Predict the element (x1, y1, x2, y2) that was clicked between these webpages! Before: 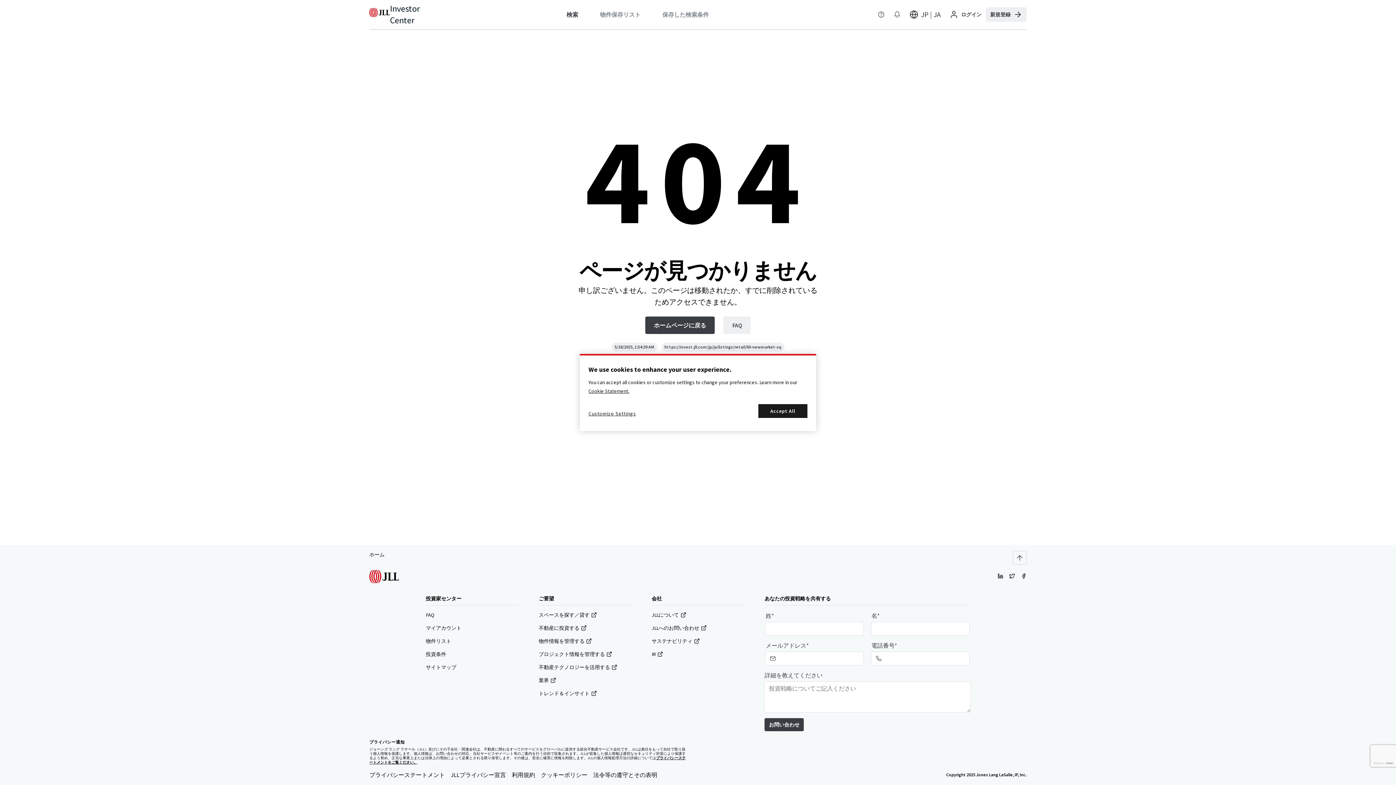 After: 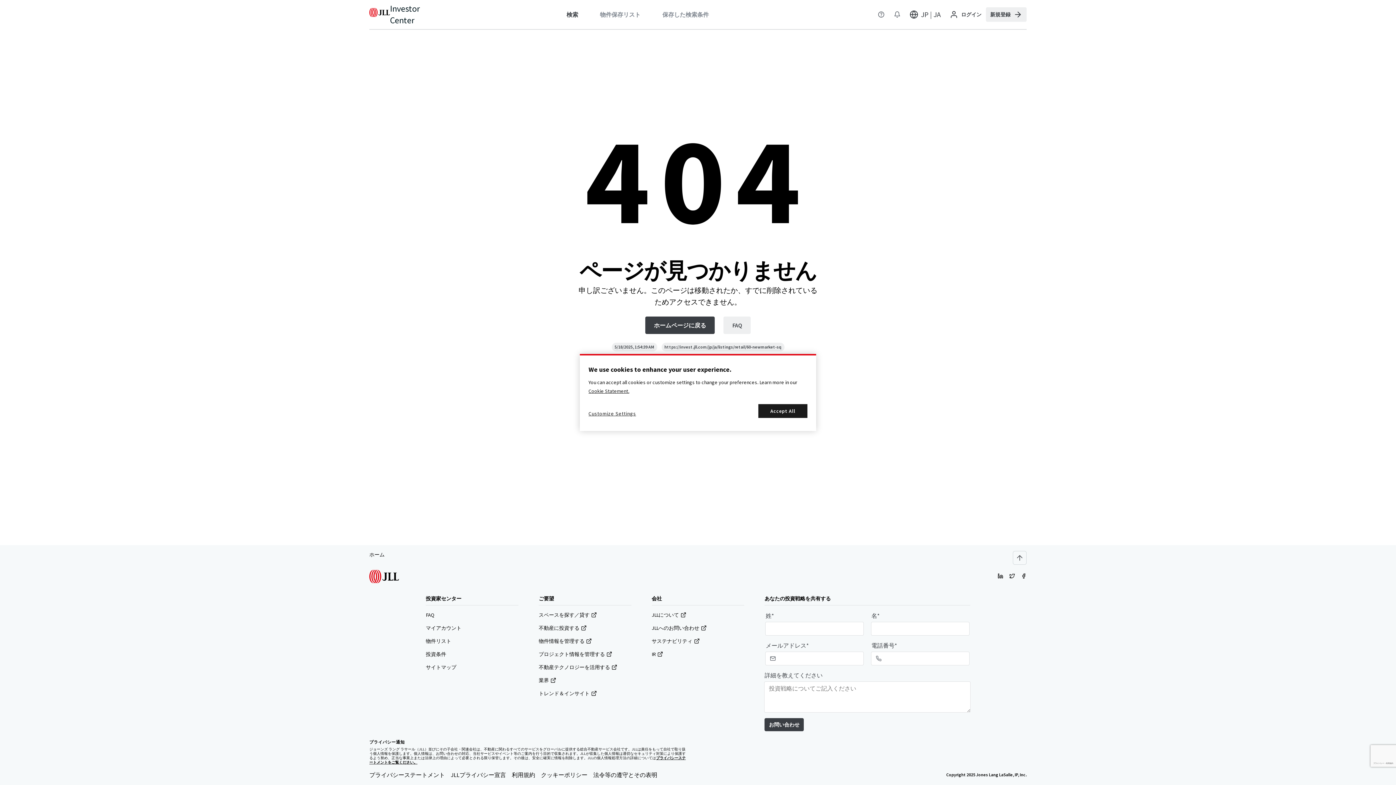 Action: label: 利用規約 bbox: (512, 771, 535, 778)